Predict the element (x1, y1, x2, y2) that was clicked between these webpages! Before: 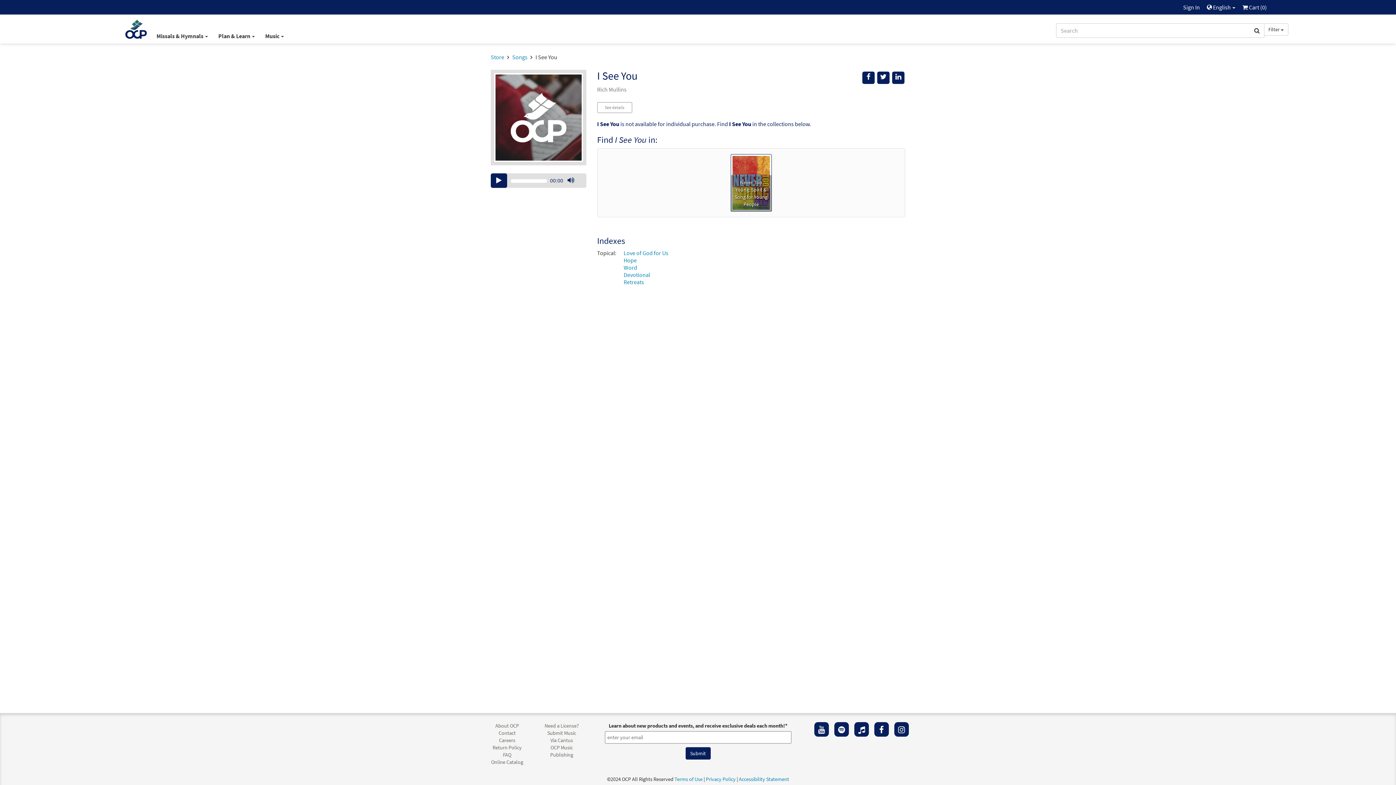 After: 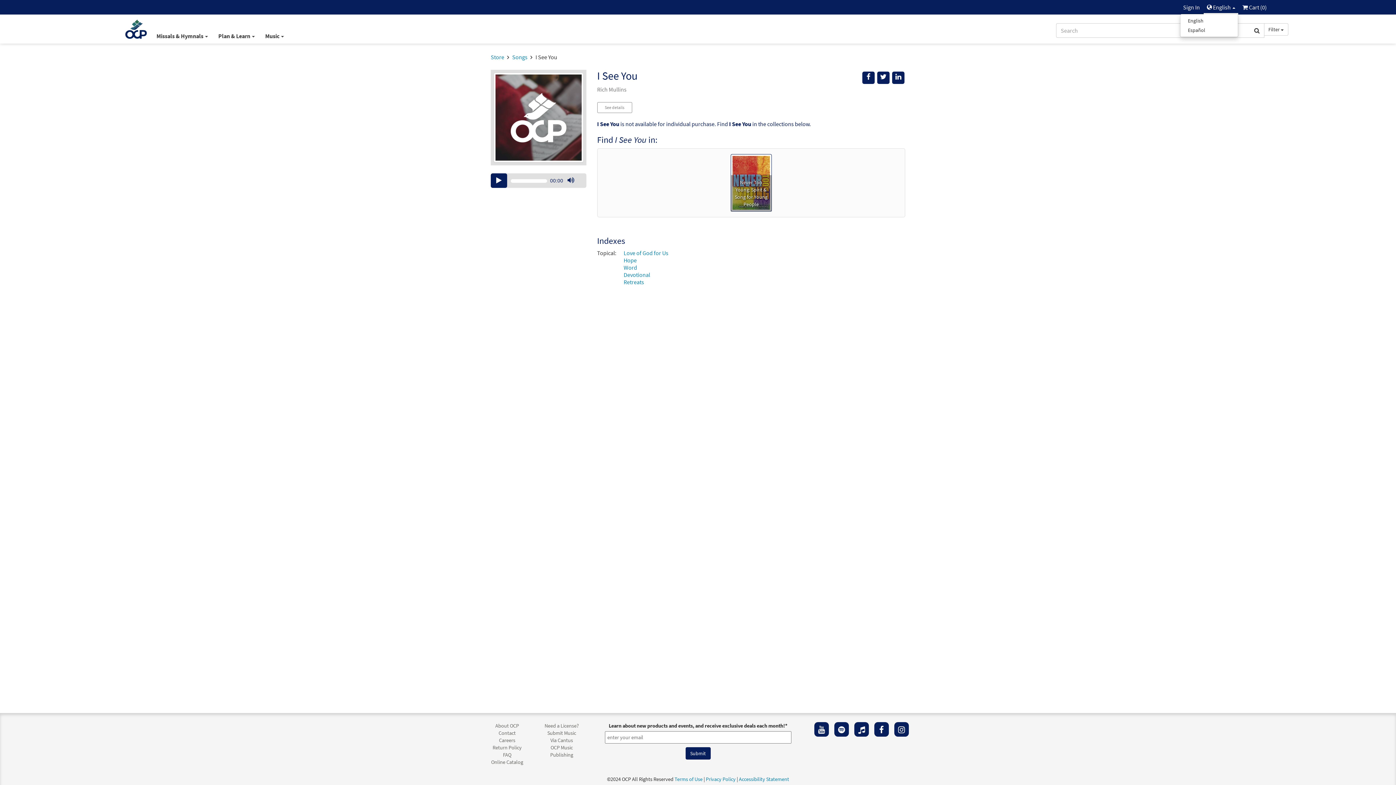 Action: label:  English  bbox: (1207, 3, 1235, 10)